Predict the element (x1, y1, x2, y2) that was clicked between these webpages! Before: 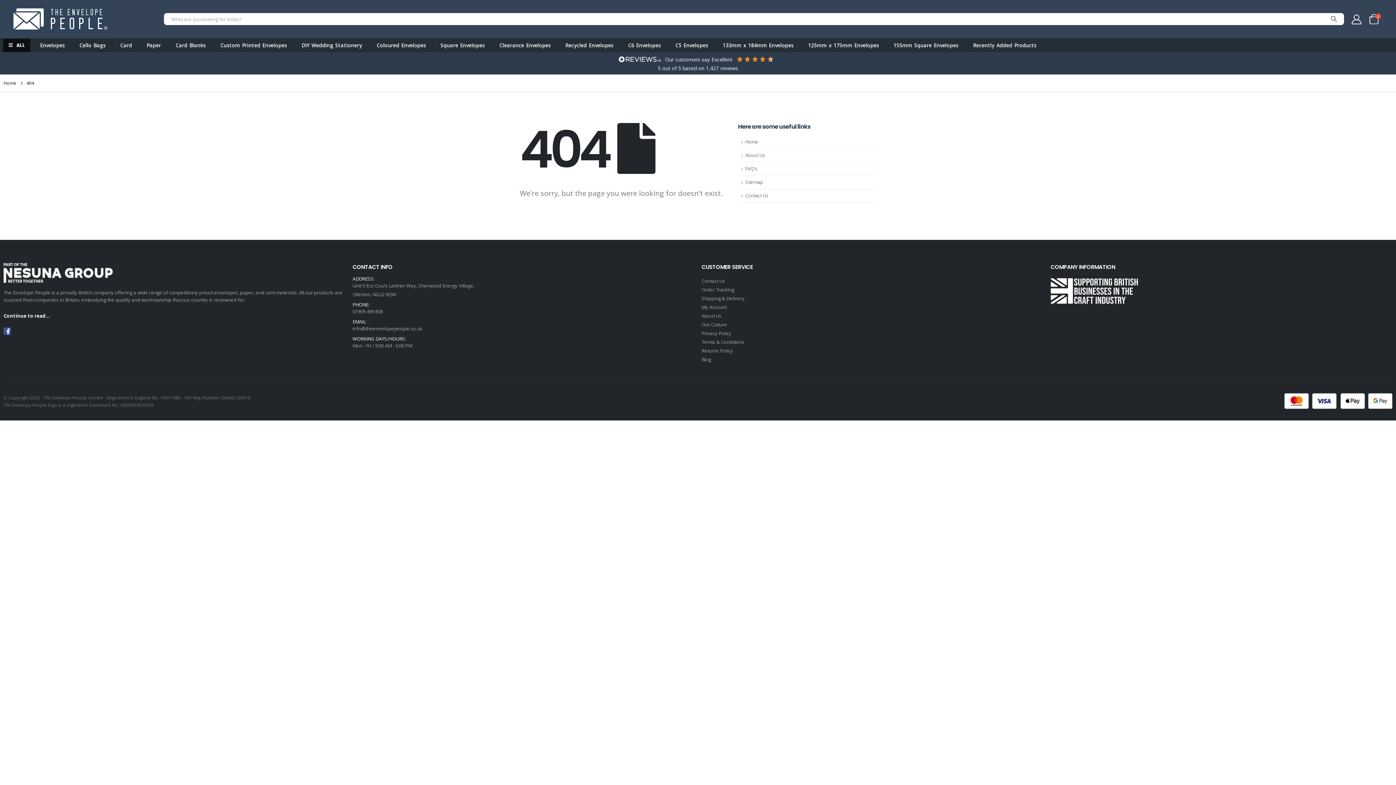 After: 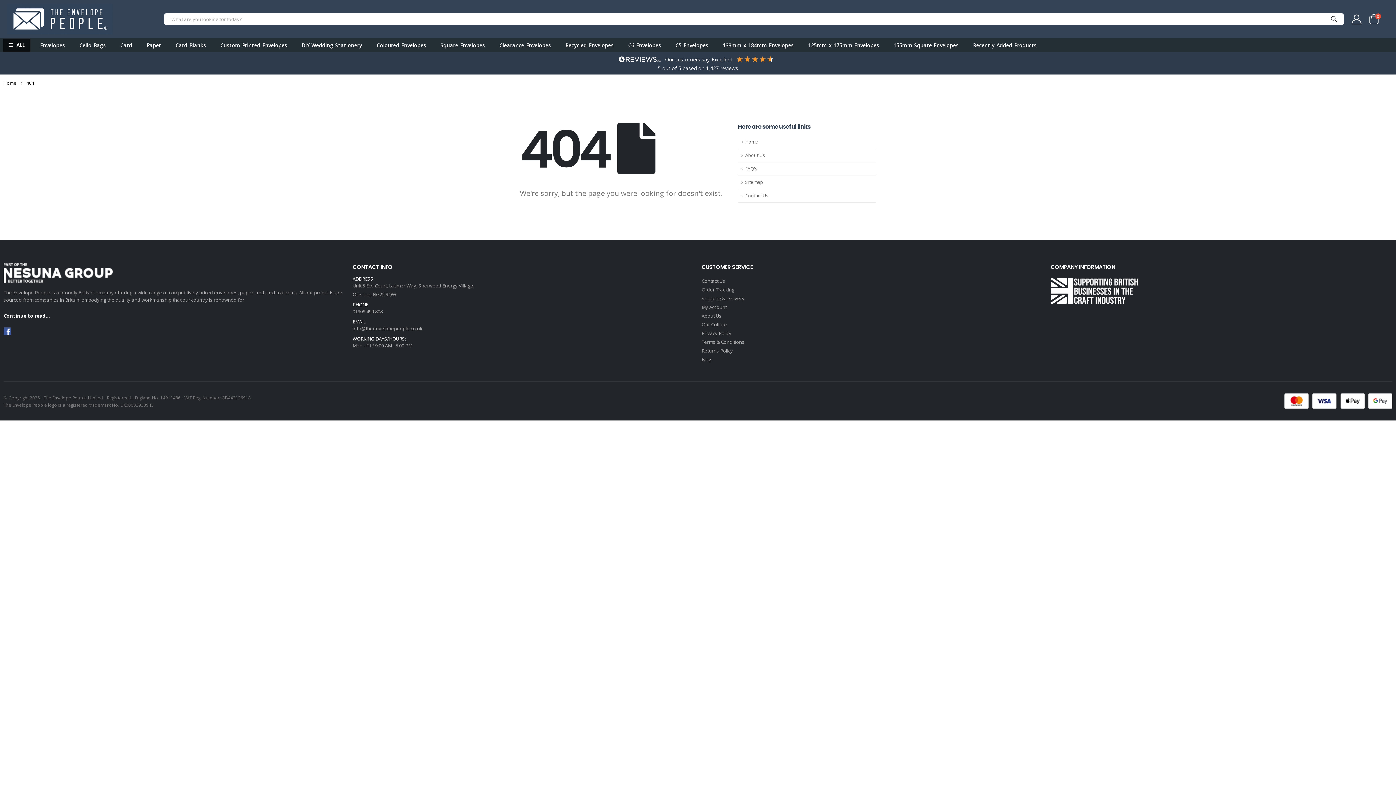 Action: bbox: (738, 135, 876, 149) label: Home